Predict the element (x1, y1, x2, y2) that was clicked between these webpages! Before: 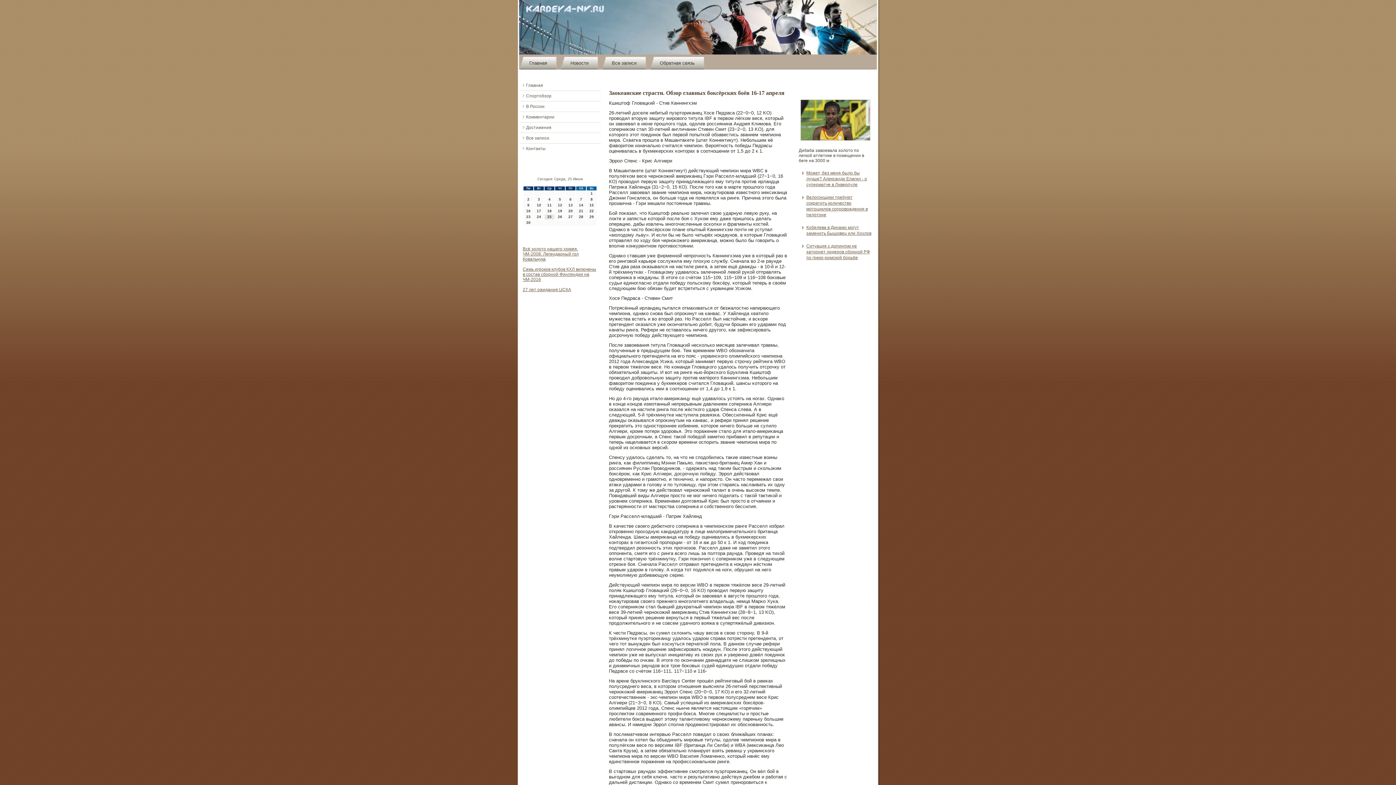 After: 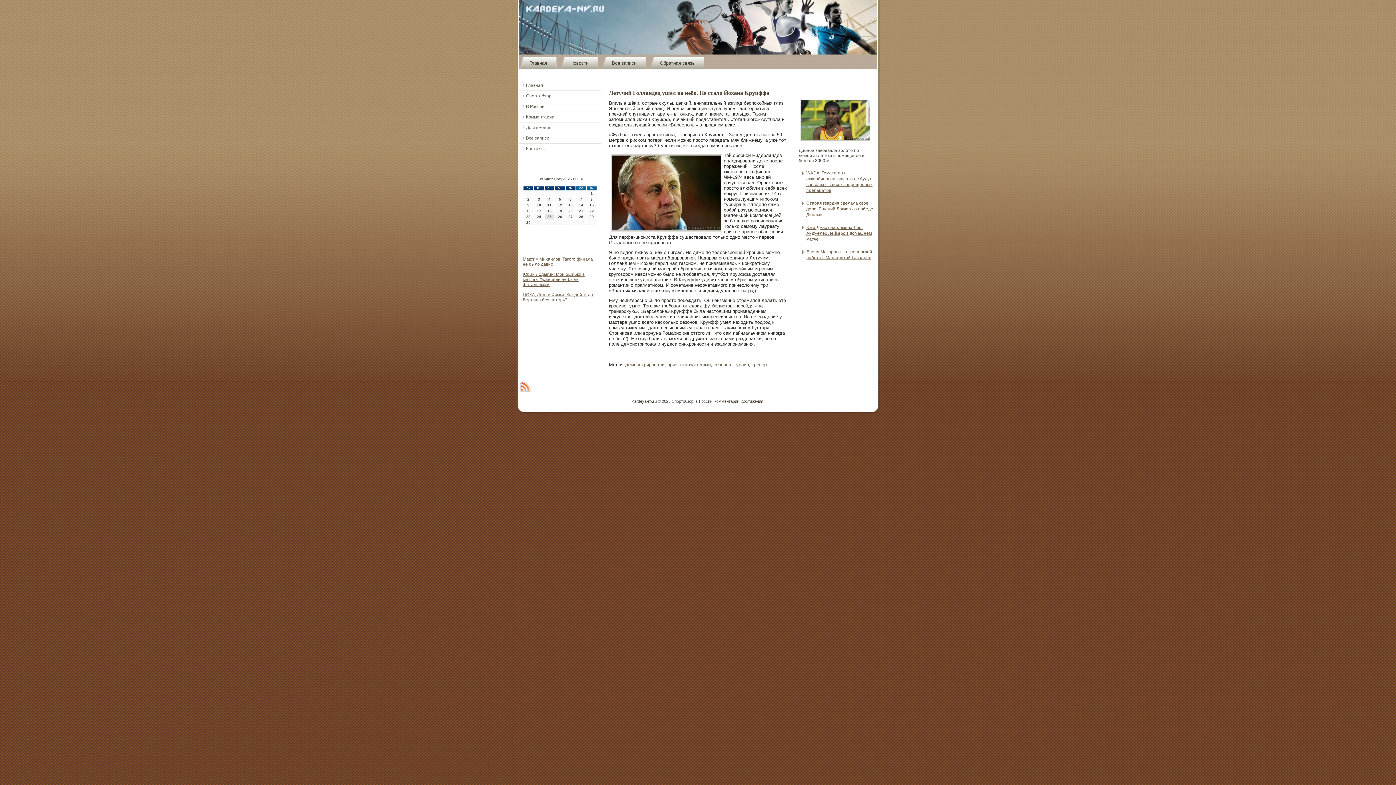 Action: bbox: (520, 56, 556, 69) label: Главная